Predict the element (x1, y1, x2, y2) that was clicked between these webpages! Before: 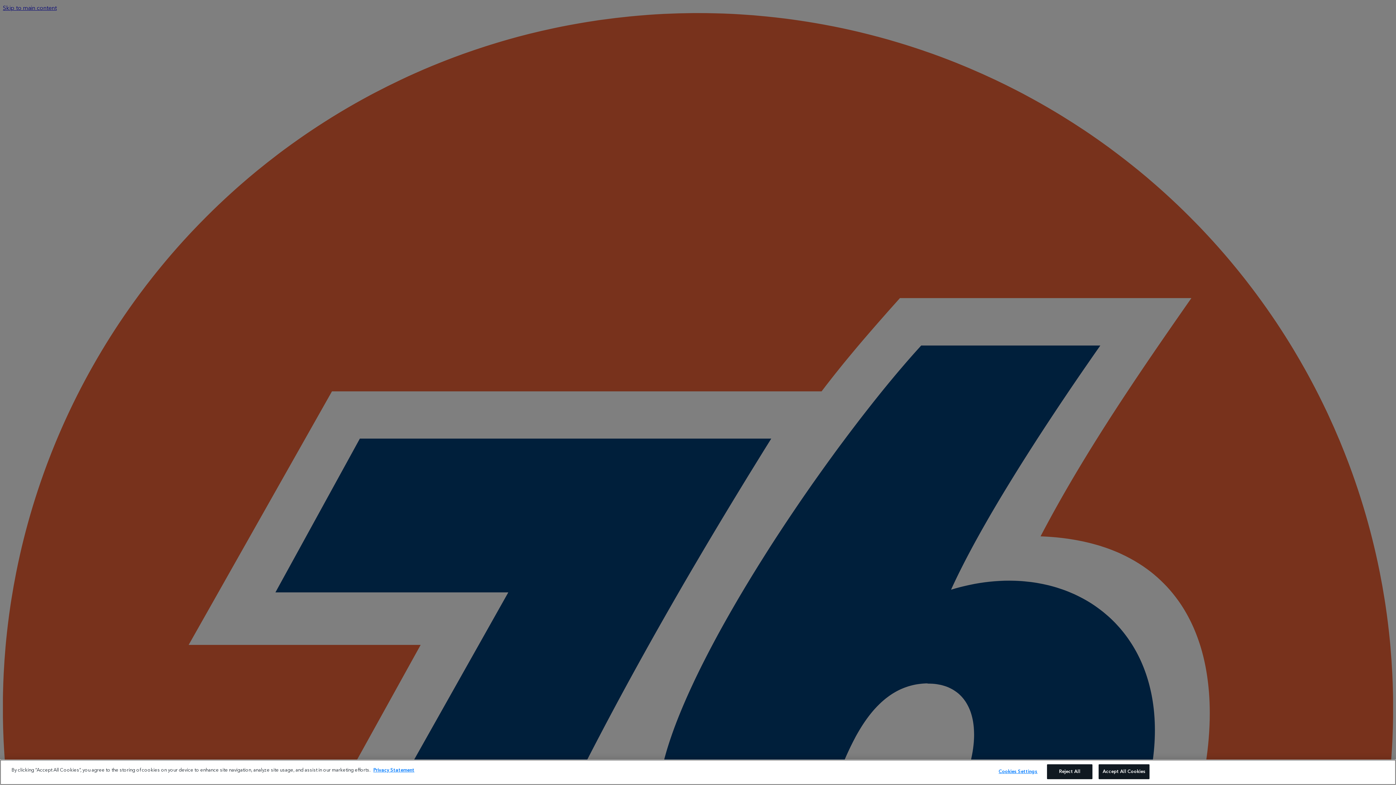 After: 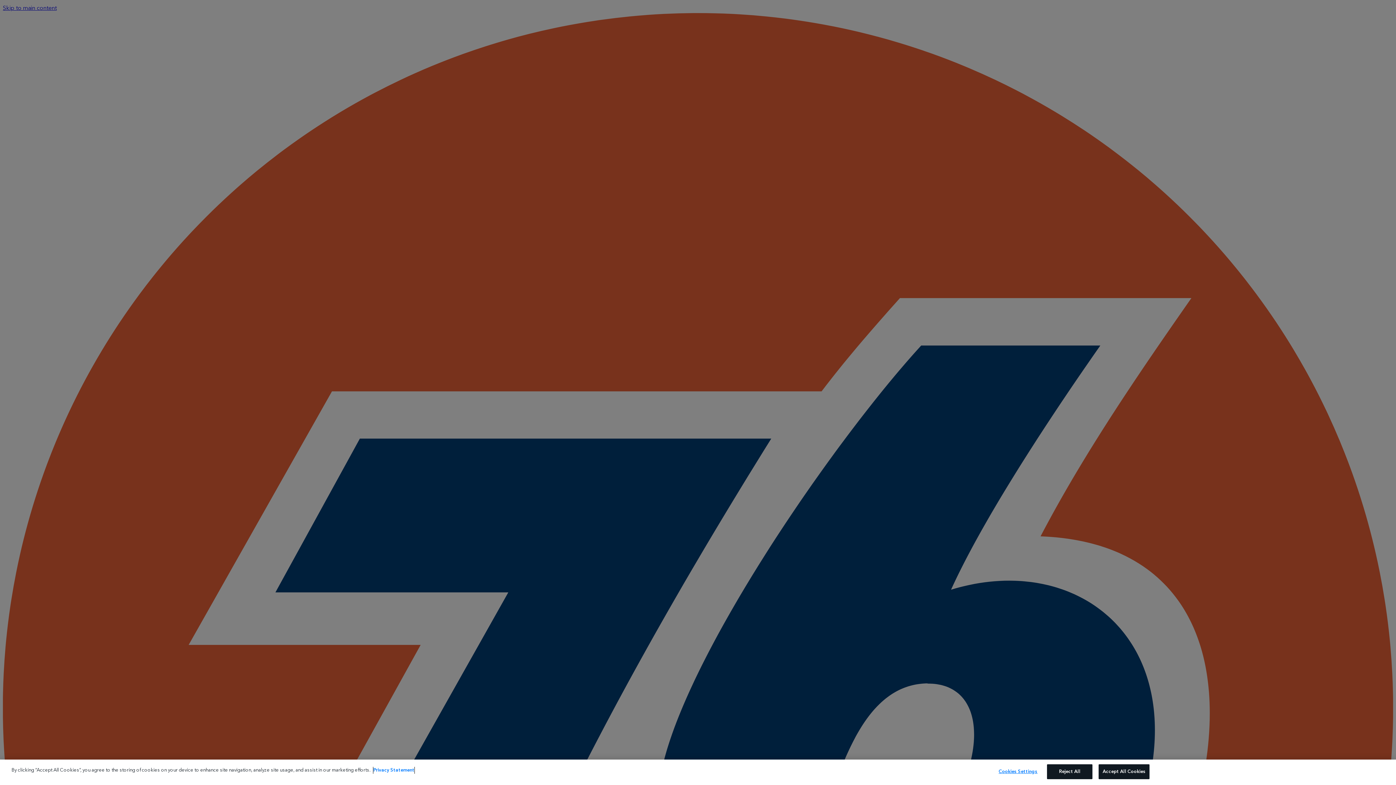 Action: label: More information about your privacy bbox: (373, 766, 414, 774)